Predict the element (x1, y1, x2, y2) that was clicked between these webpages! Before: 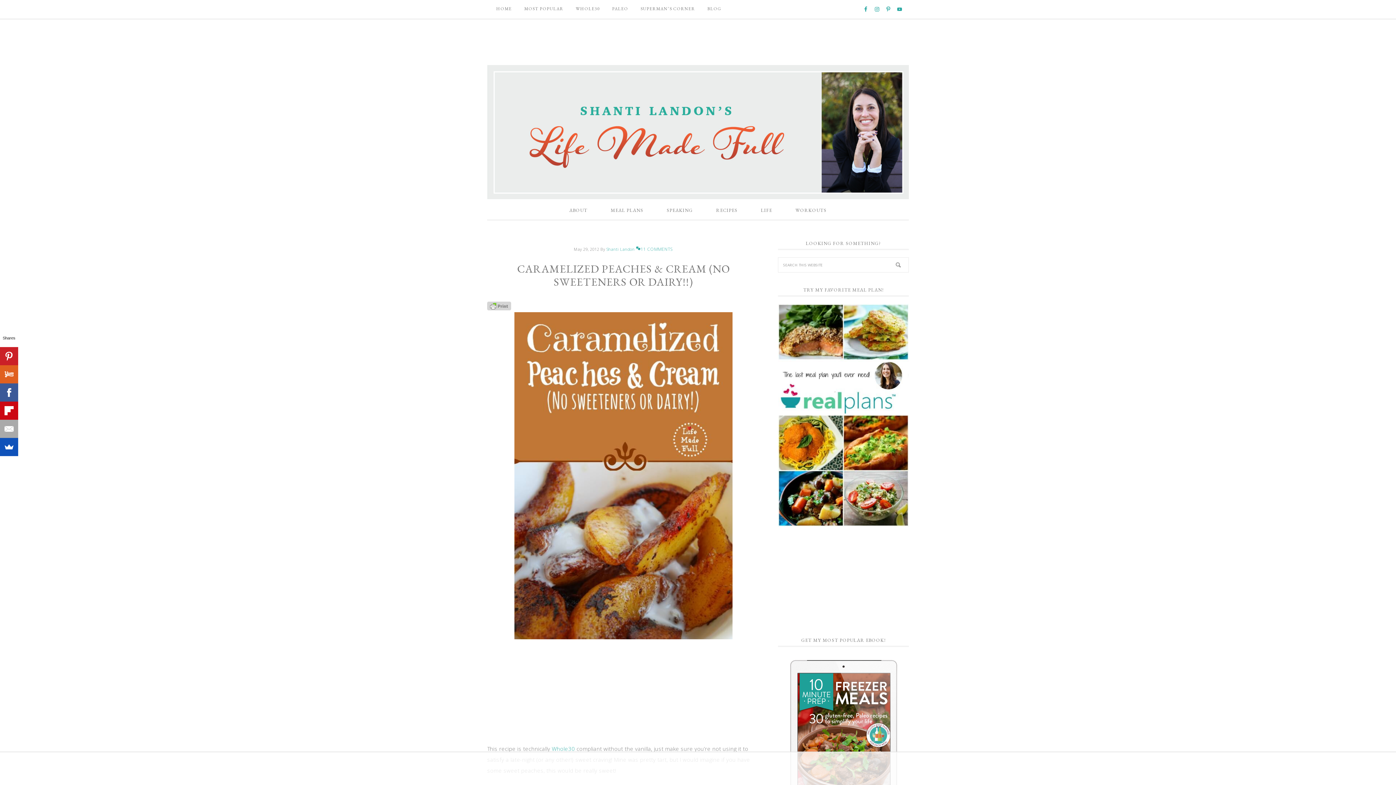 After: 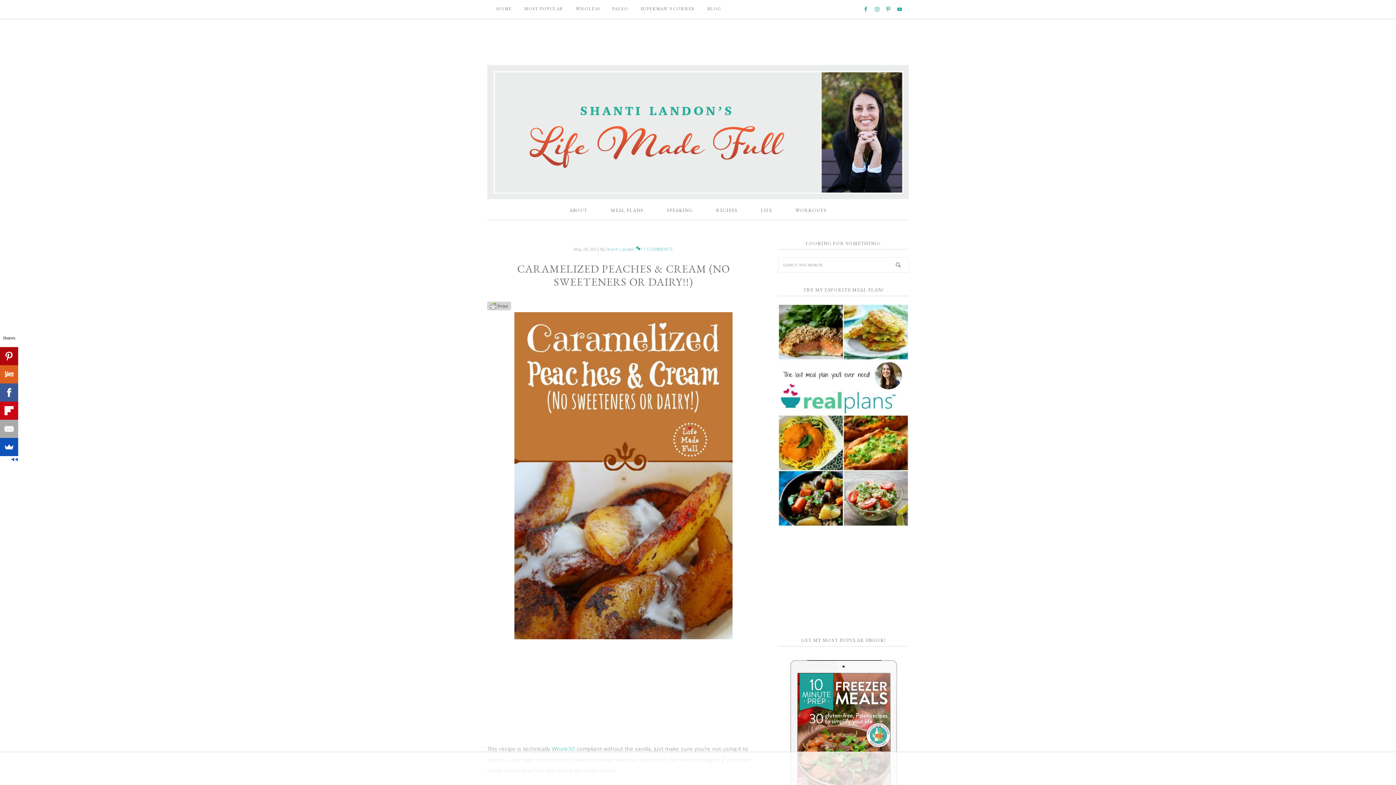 Action: bbox: (0, 347, 18, 365)